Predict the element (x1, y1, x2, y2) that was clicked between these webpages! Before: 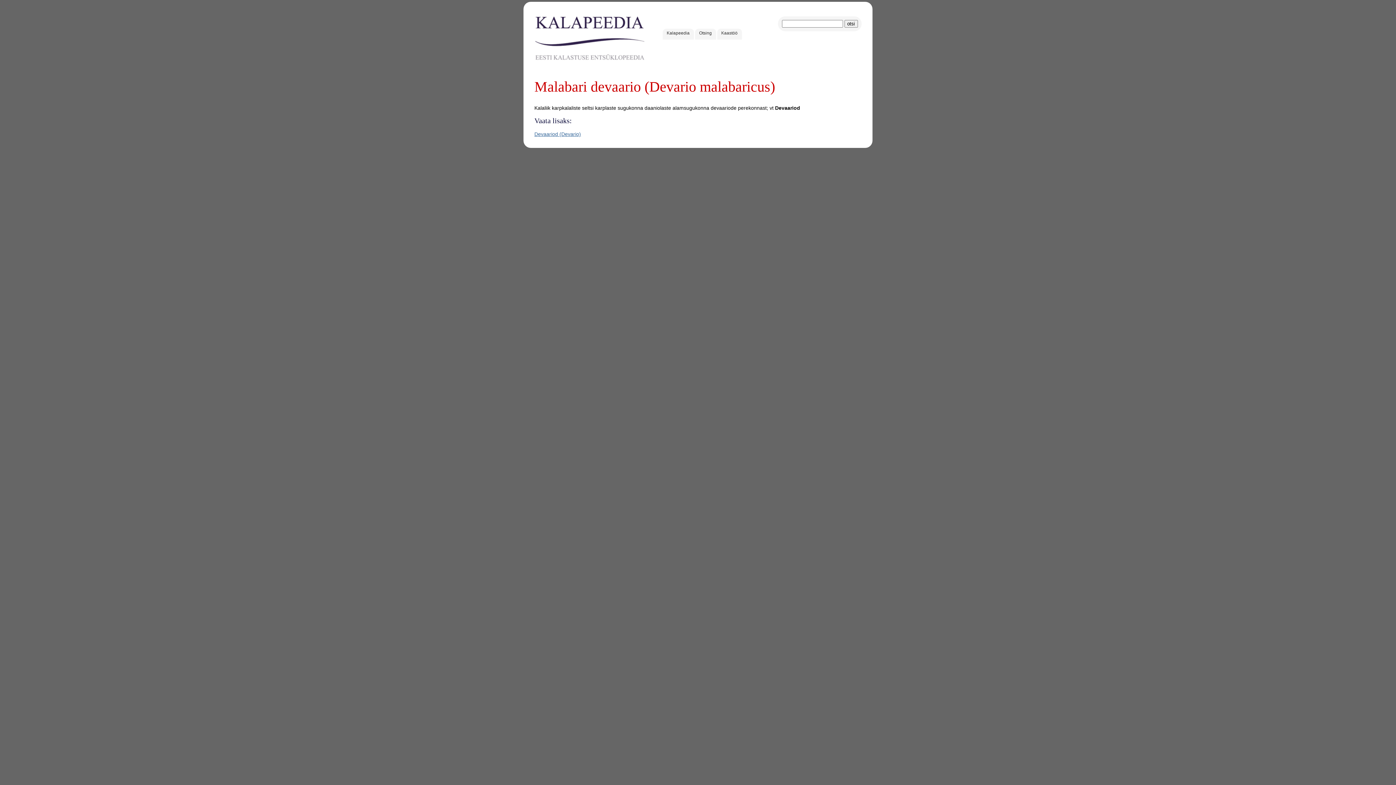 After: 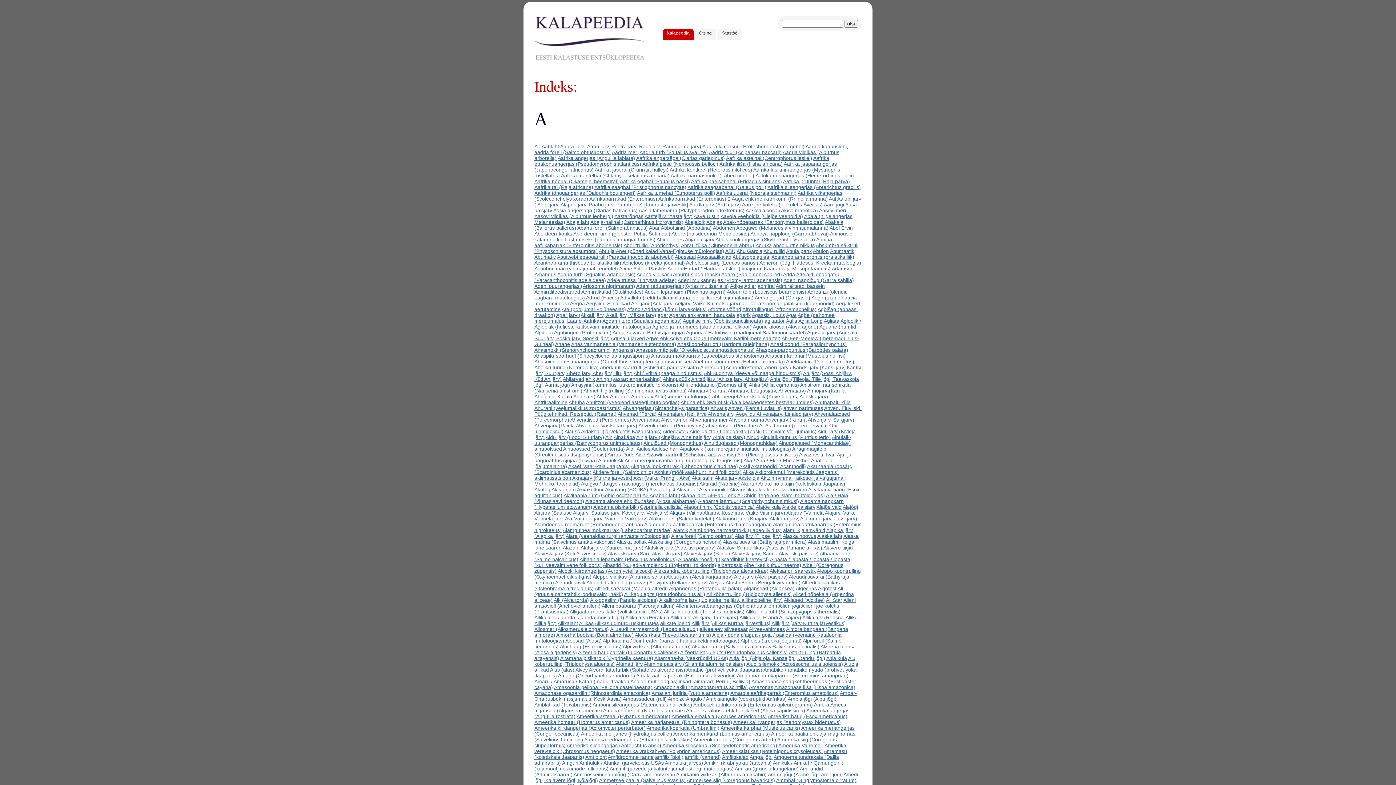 Action: label: Kalapeedia bbox: (662, 28, 694, 39)